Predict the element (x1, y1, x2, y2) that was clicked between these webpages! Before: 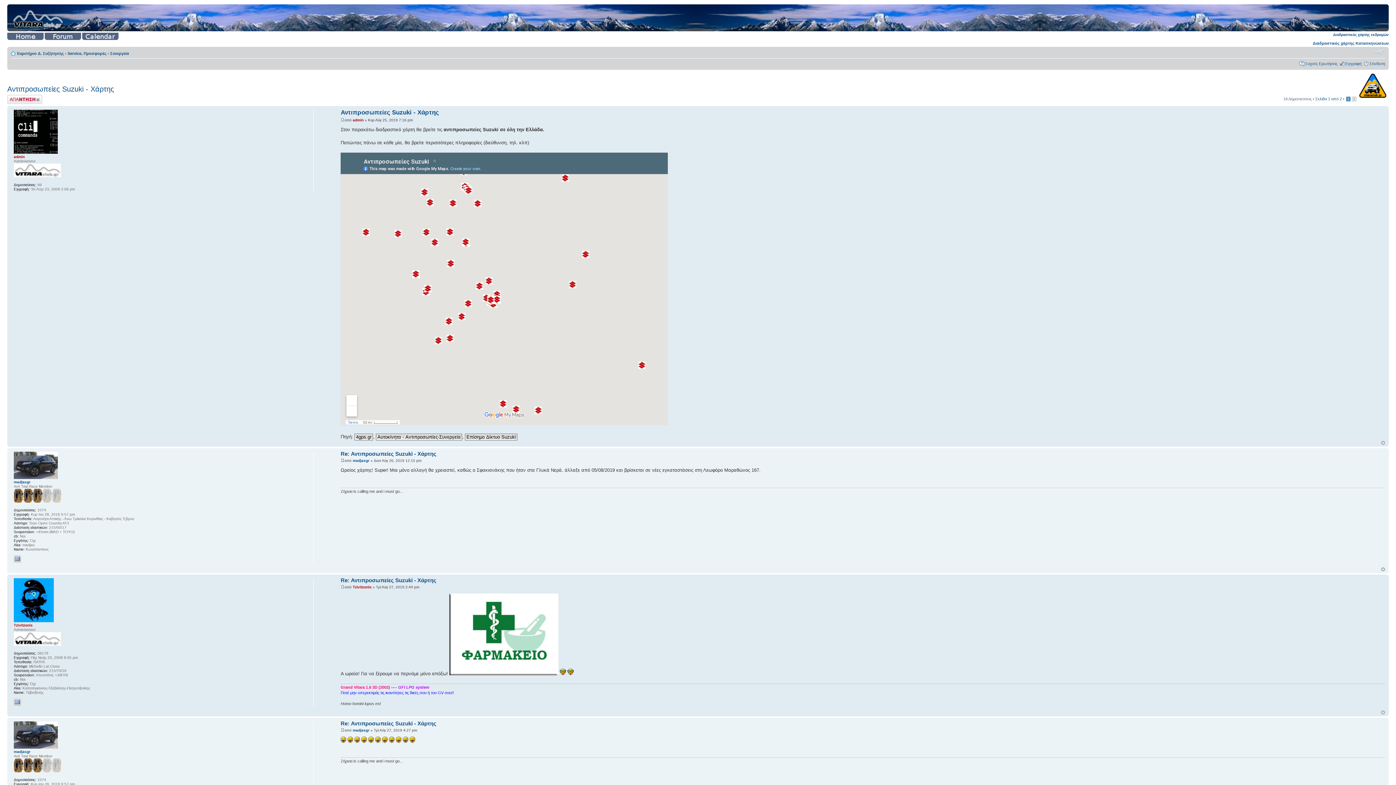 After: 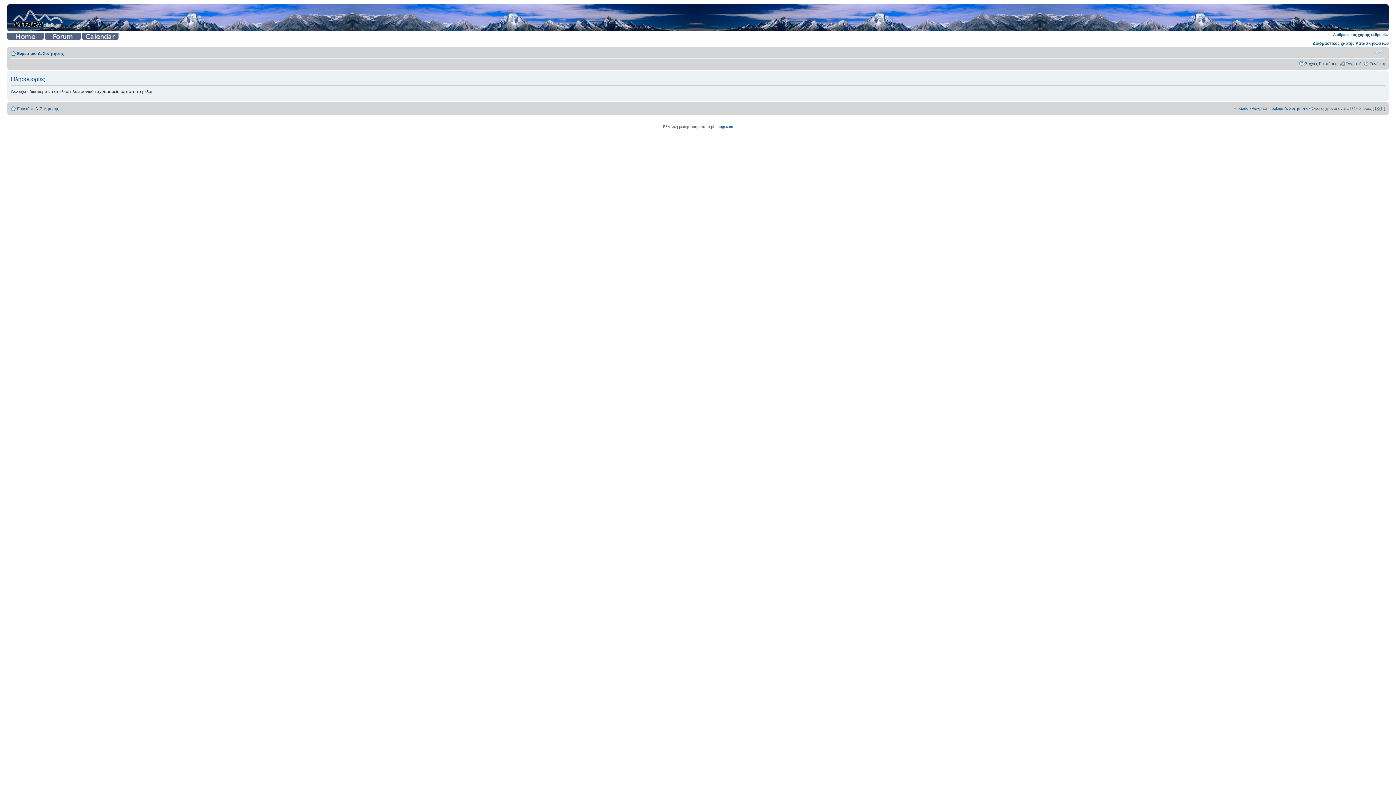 Action: bbox: (13, 698, 21, 706)